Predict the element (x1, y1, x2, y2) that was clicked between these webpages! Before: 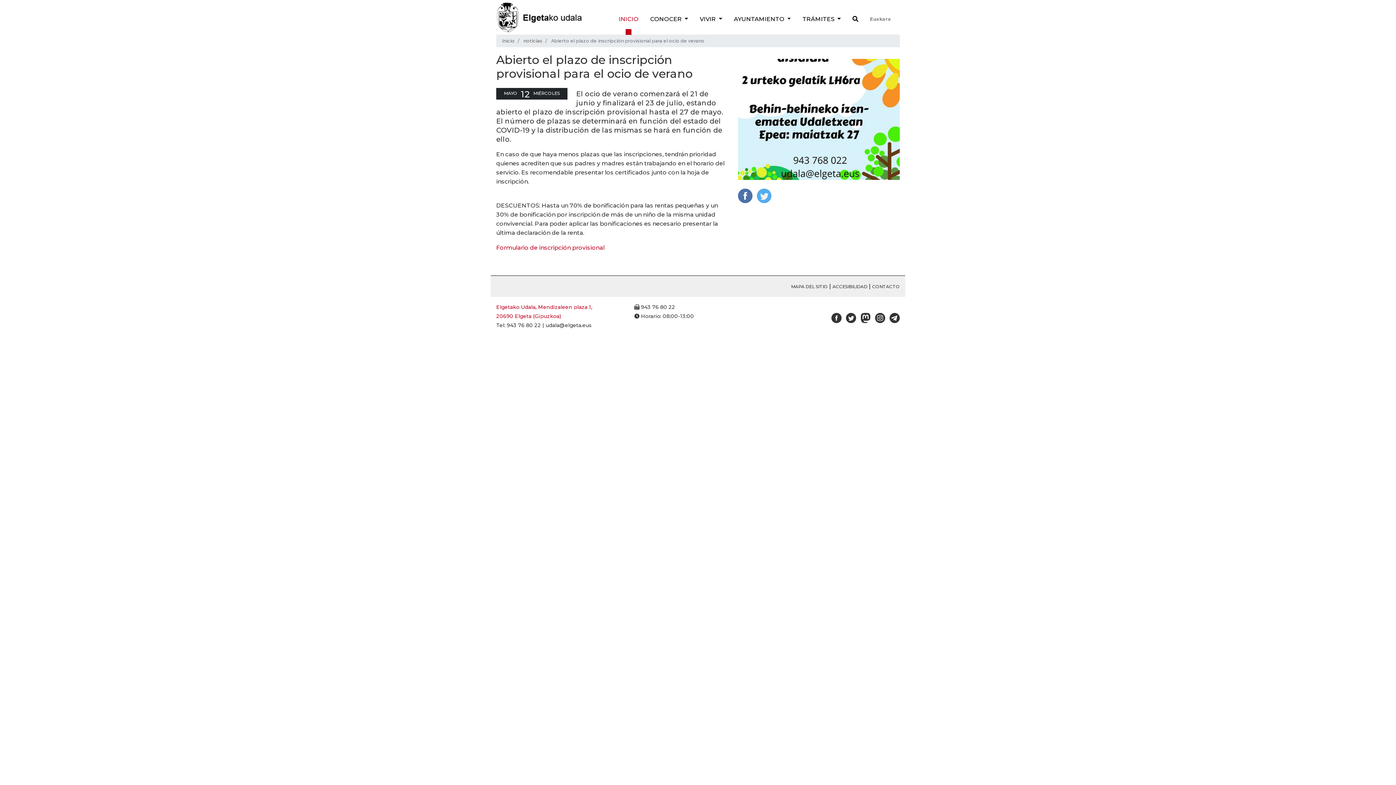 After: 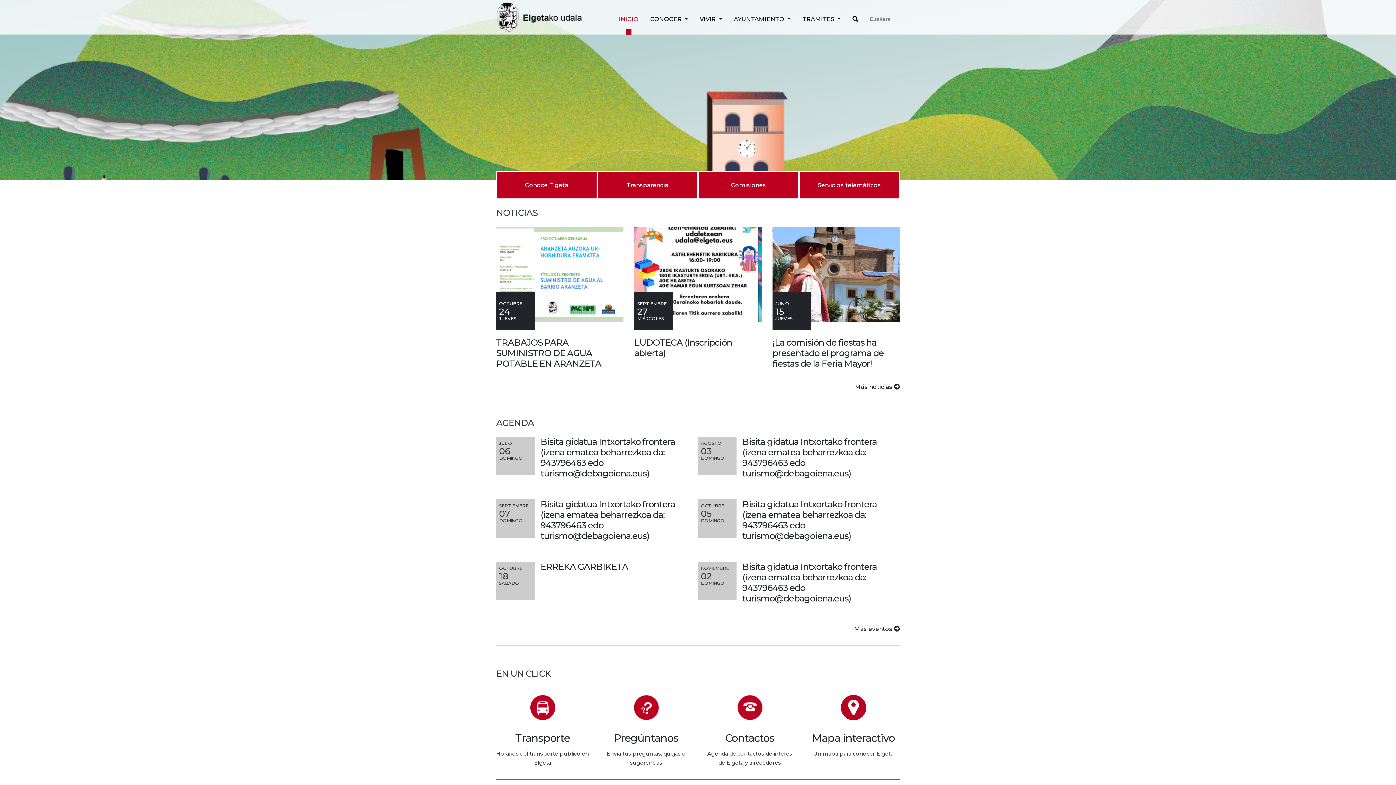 Action: label: Inicio bbox: (502, 38, 514, 43)